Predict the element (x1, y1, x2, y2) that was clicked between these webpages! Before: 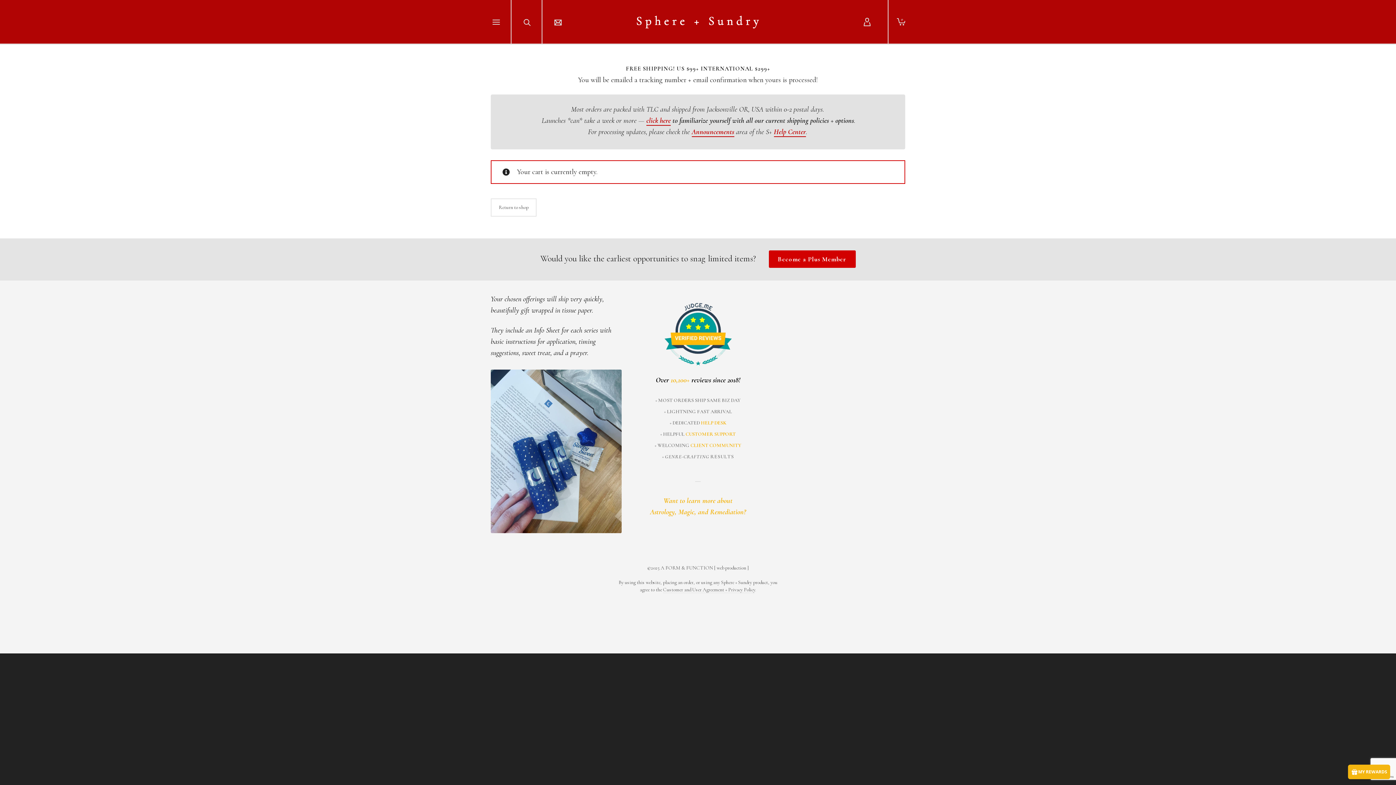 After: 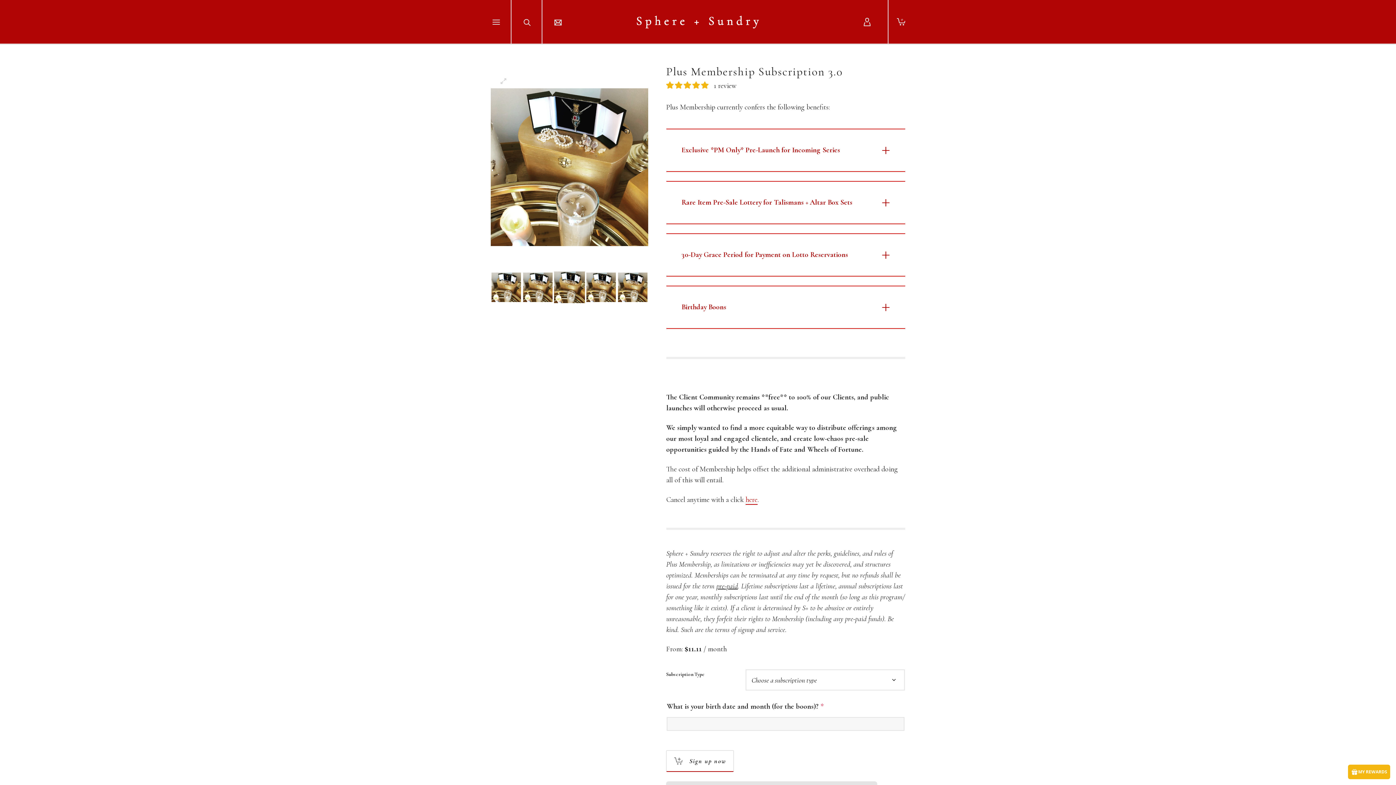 Action: label: Become a Plus Member bbox: (768, 250, 855, 268)